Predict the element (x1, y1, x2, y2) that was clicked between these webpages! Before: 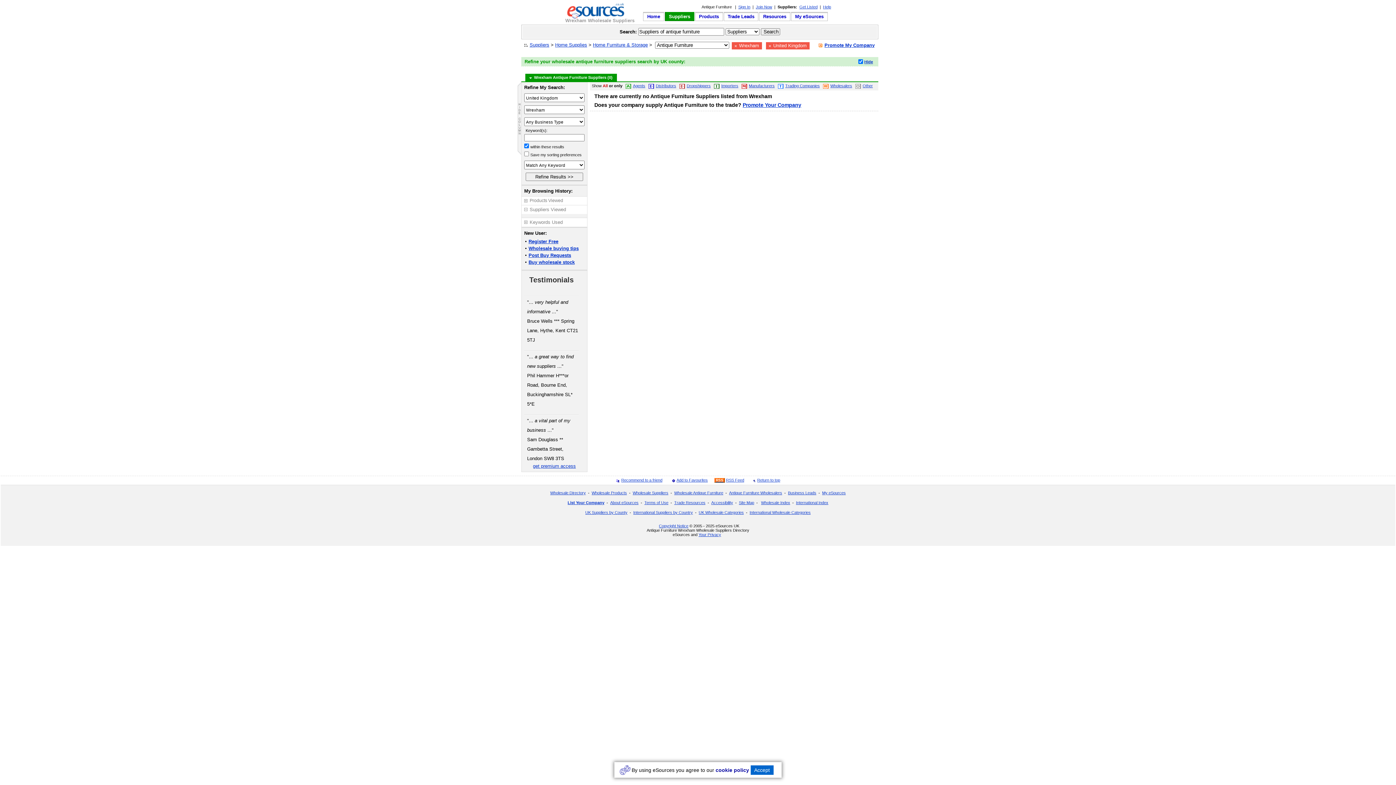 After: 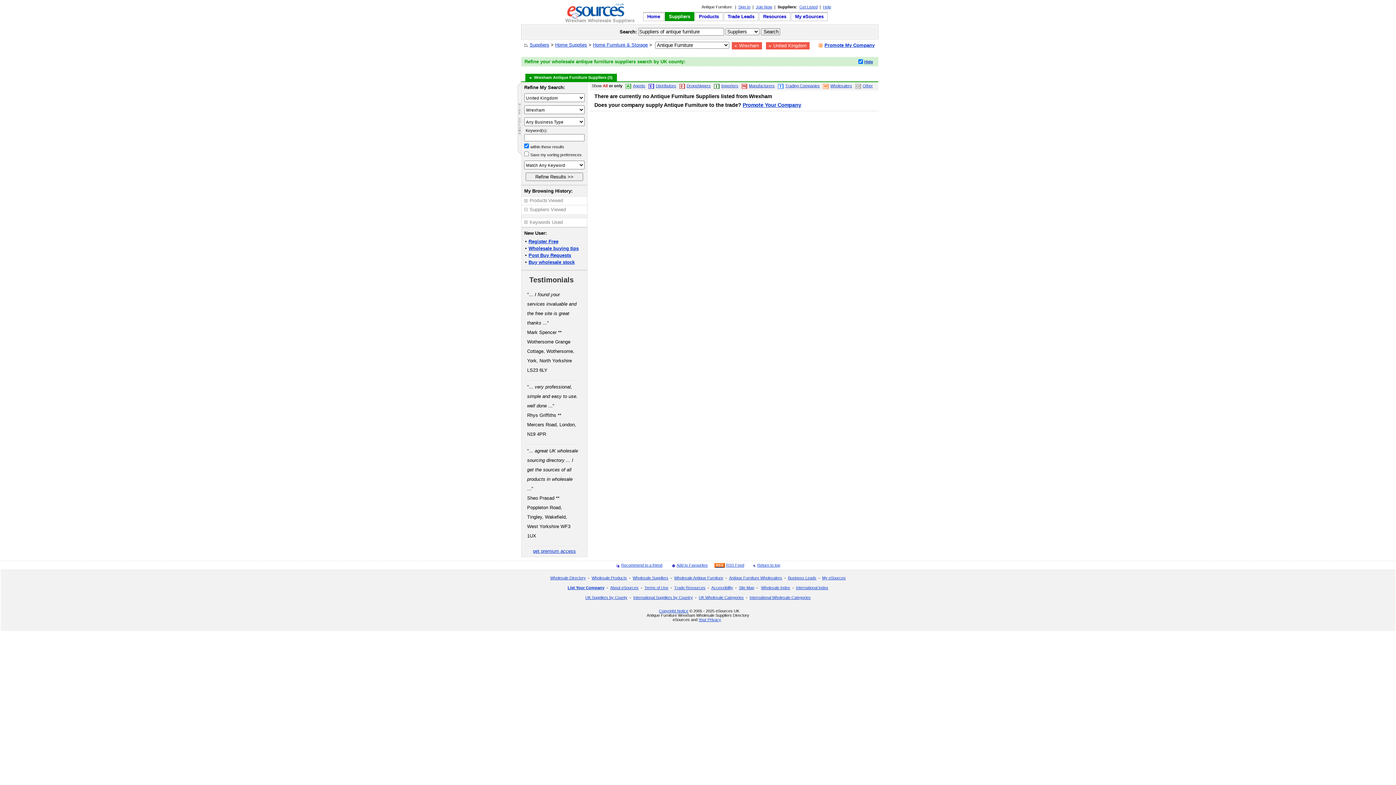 Action: bbox: (602, 83, 608, 88) label: All